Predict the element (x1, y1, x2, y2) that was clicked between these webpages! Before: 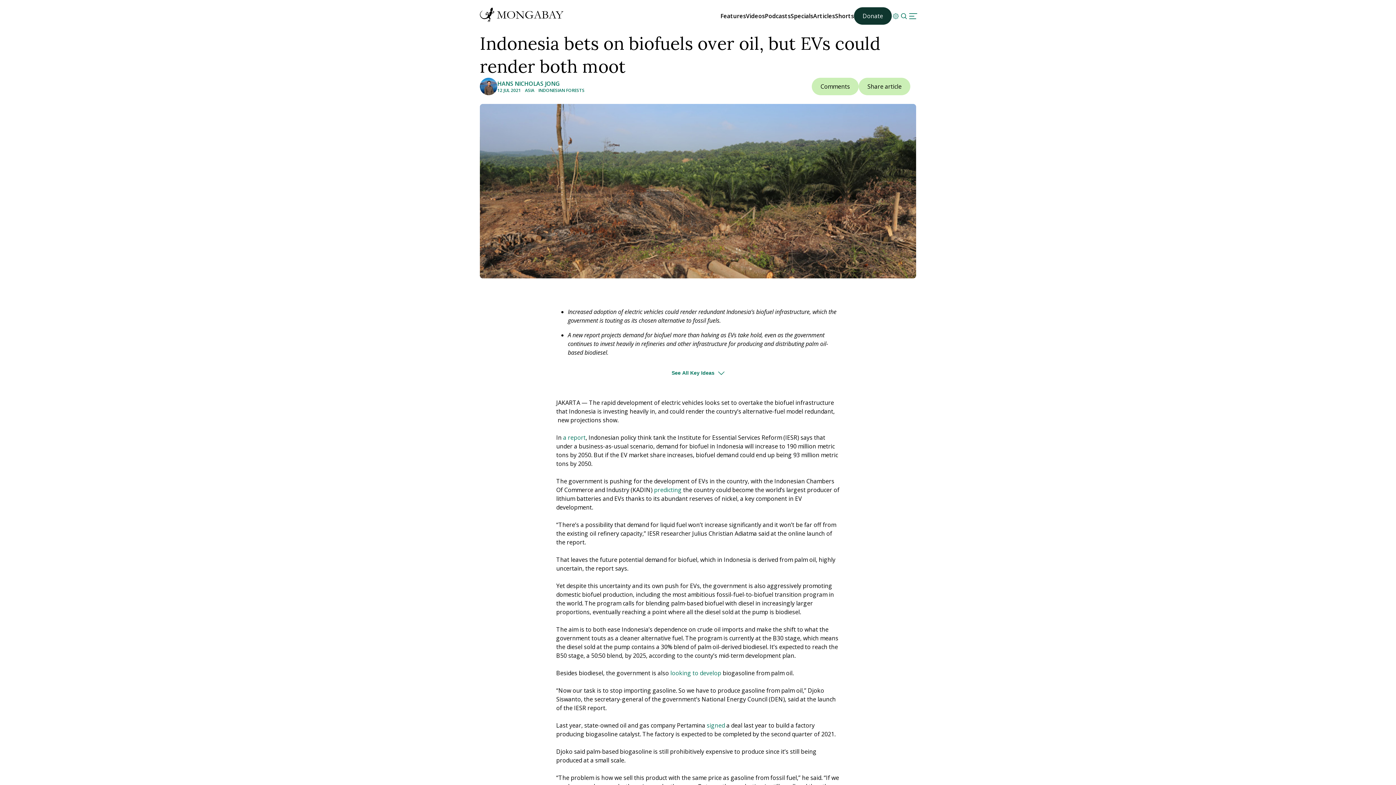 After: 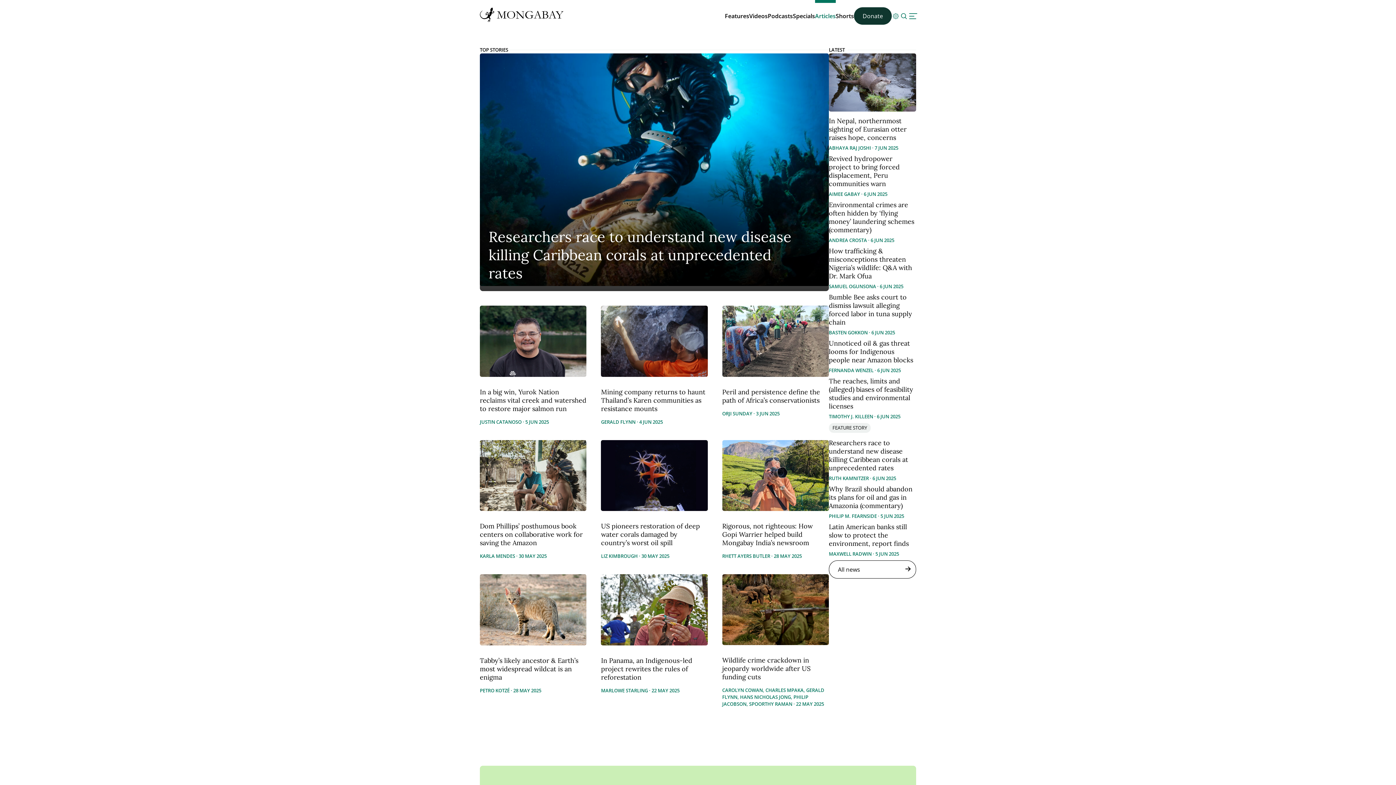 Action: bbox: (813, 12, 835, 20) label: Articles